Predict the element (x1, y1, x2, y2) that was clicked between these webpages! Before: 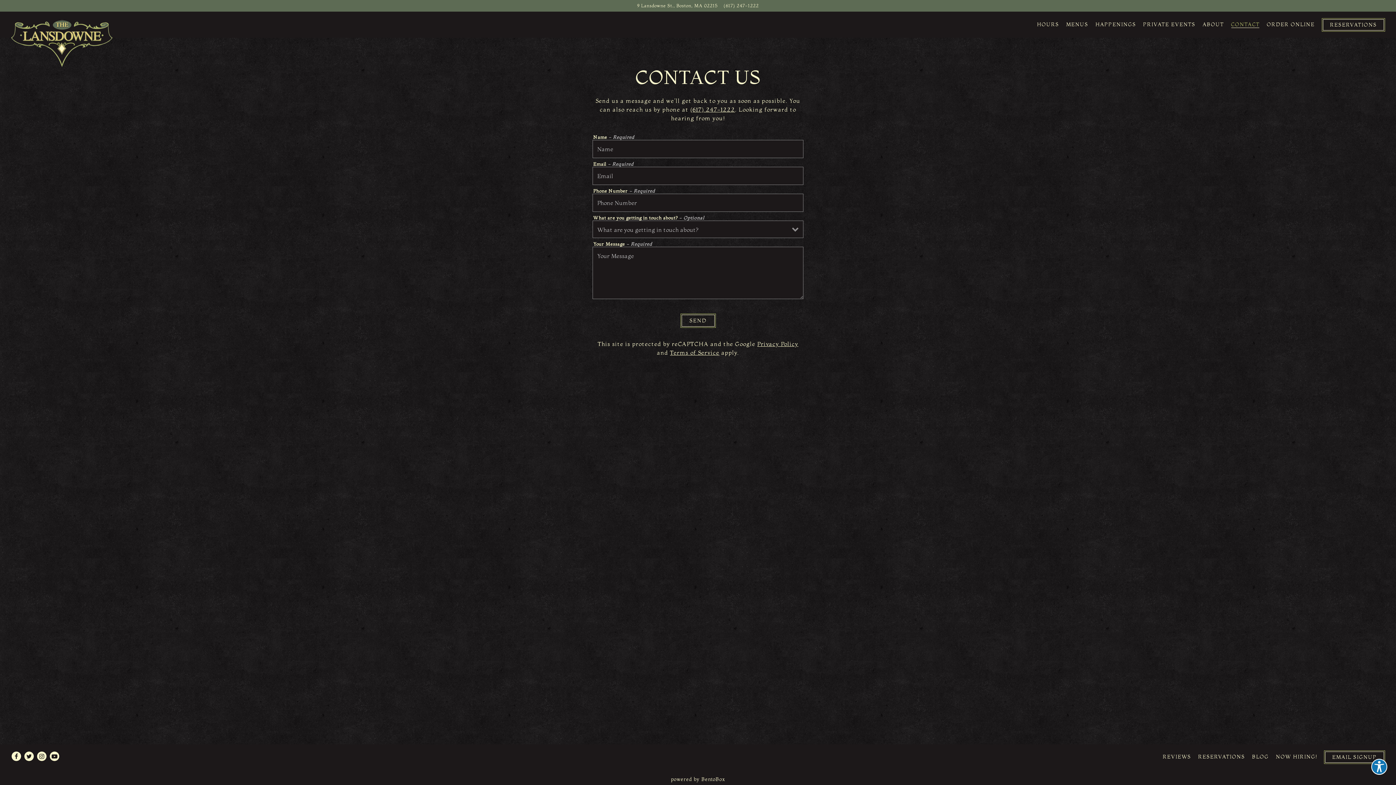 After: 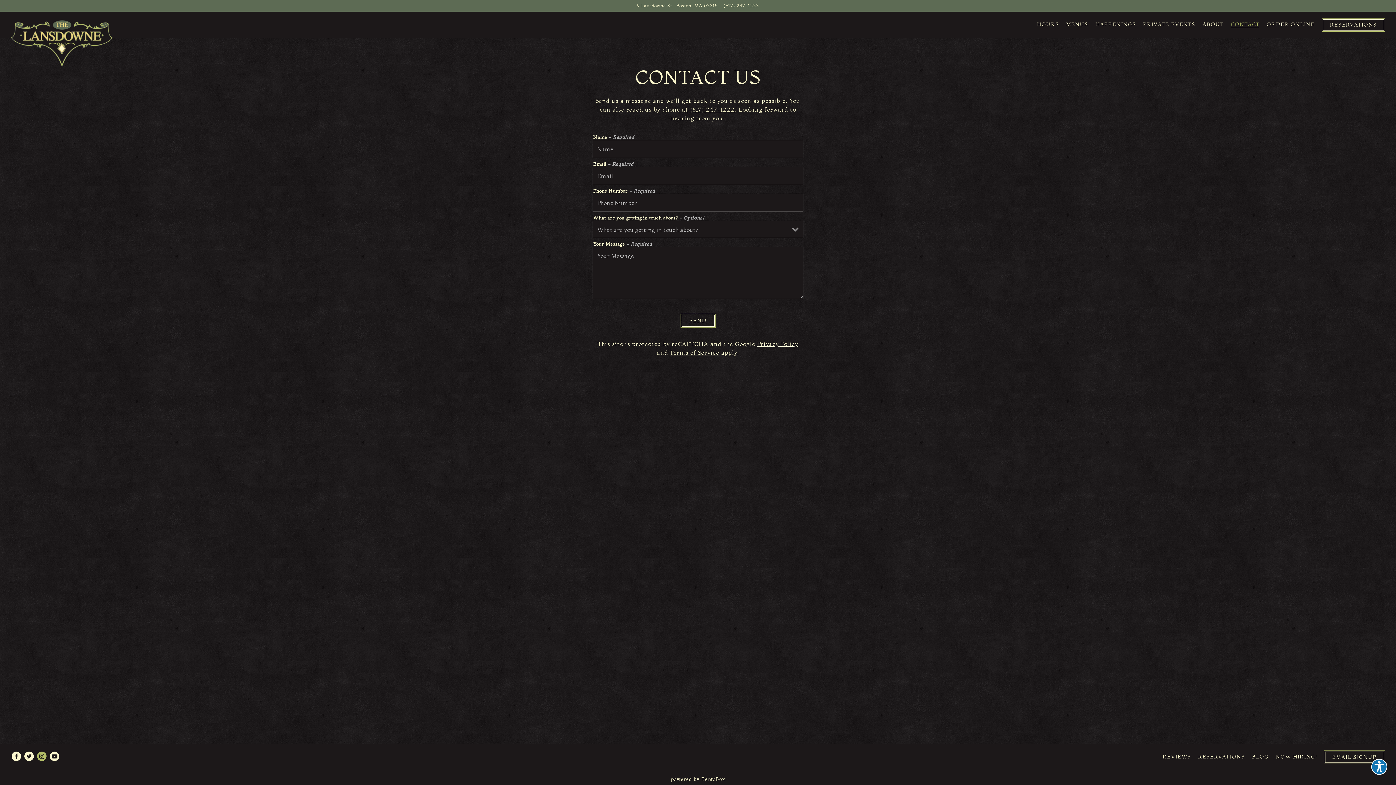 Action: bbox: (37, 751, 46, 761) label: Instagram